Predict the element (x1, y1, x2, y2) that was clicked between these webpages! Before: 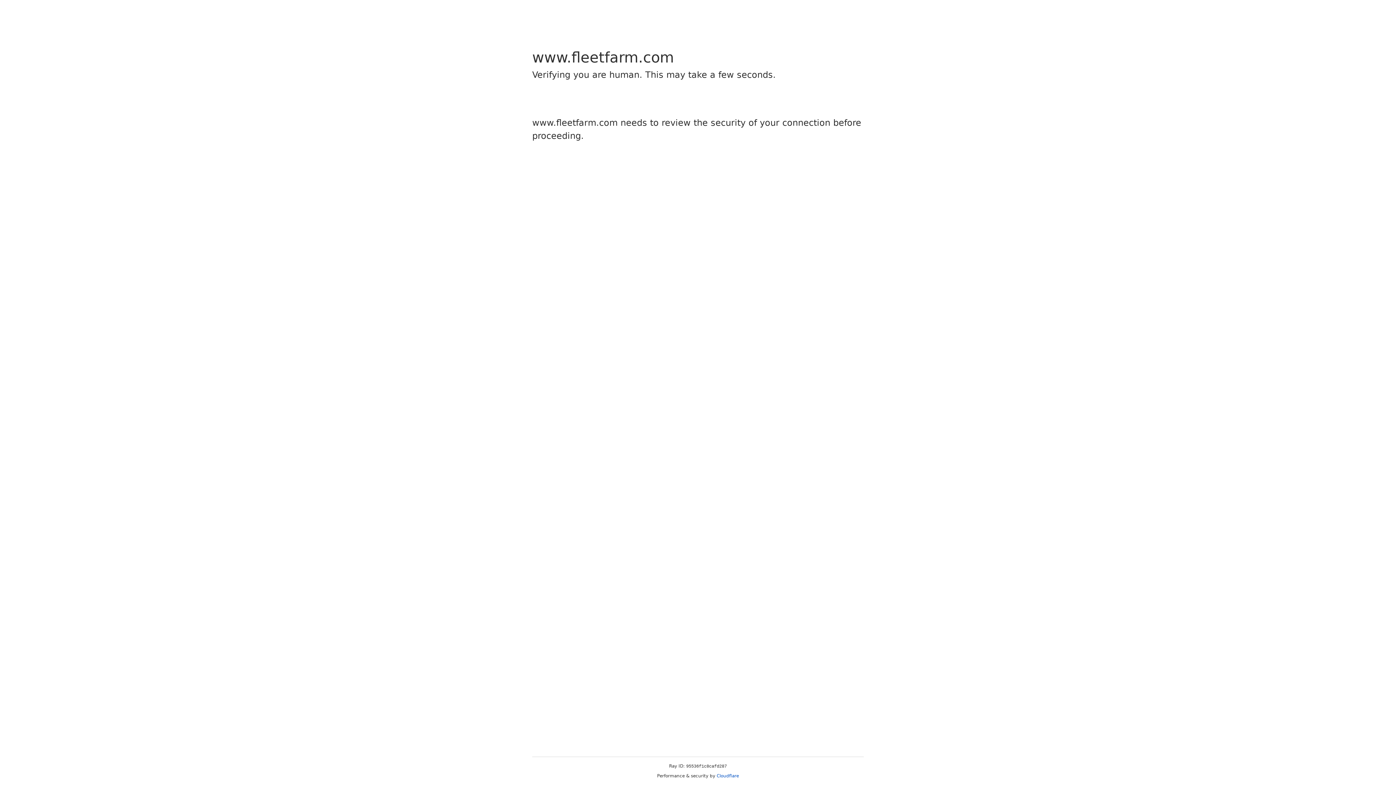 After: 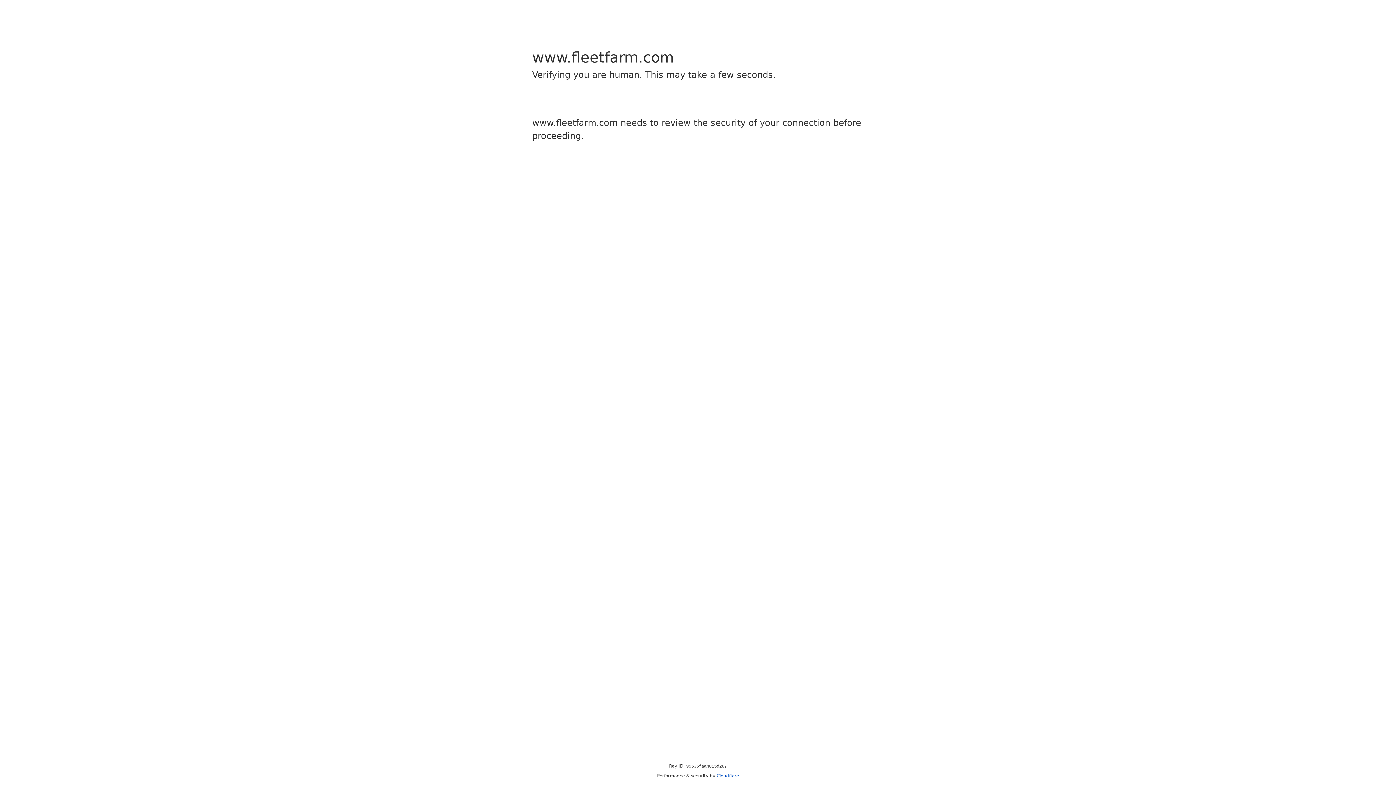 Action: label: Cloudflare bbox: (716, 773, 739, 778)